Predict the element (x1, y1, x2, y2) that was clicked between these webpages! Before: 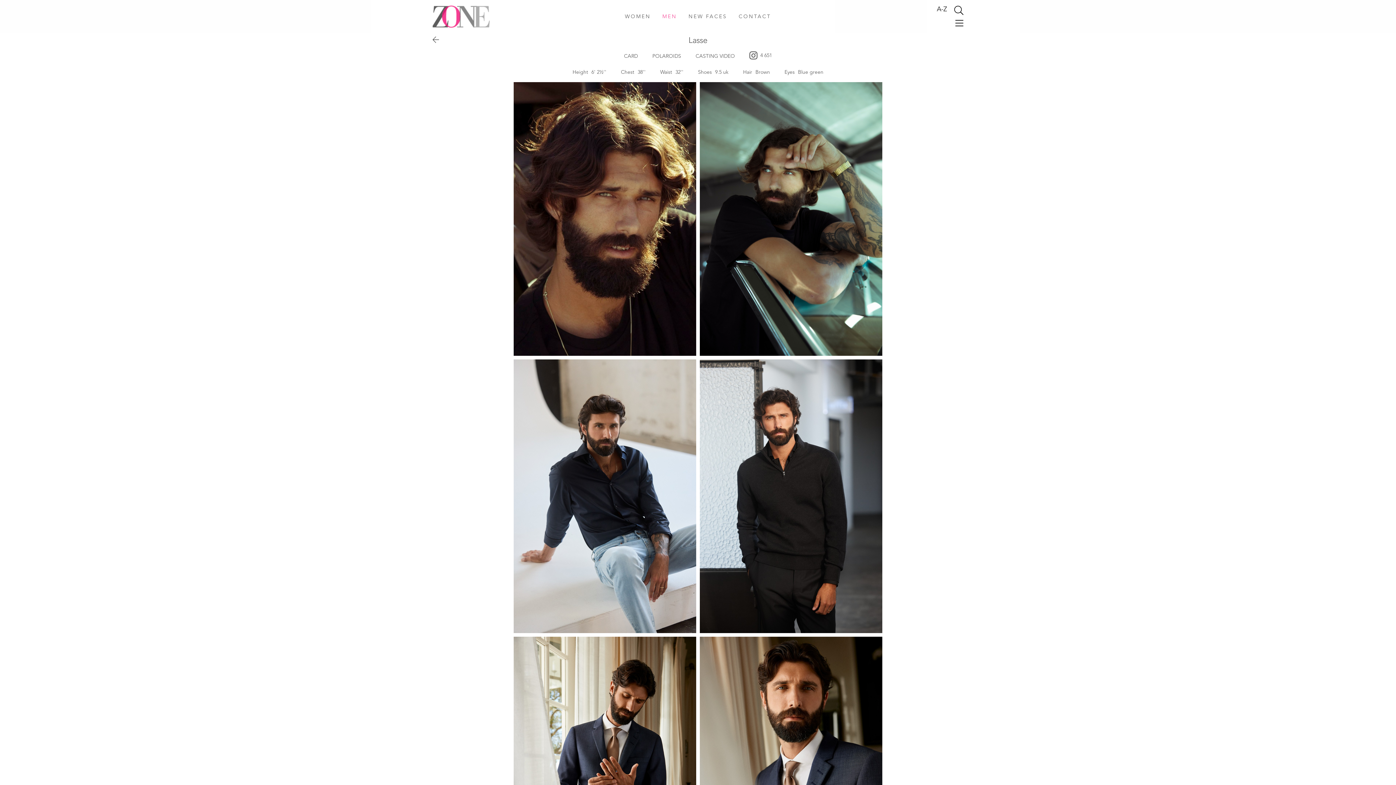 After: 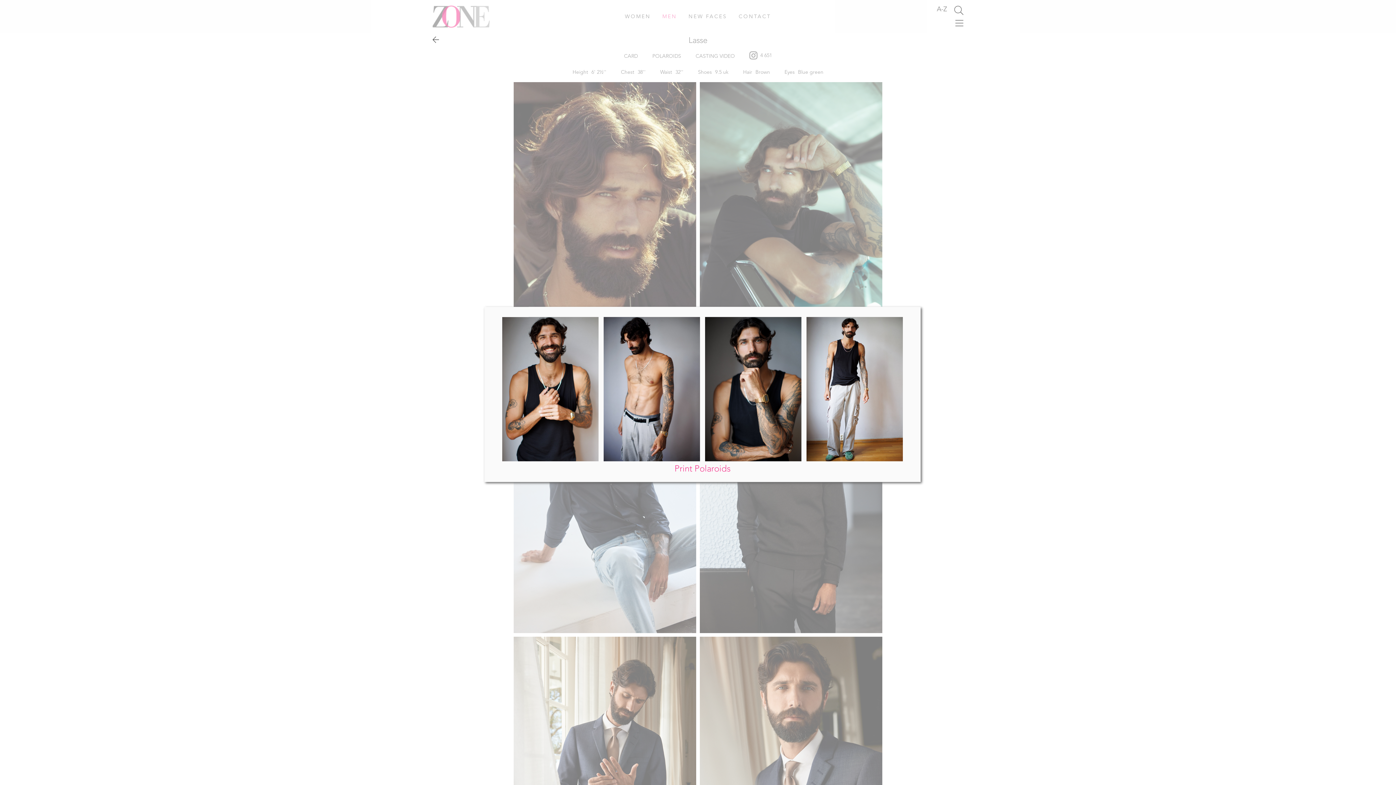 Action: label: POLAROIDS bbox: (652, 52, 681, 59)